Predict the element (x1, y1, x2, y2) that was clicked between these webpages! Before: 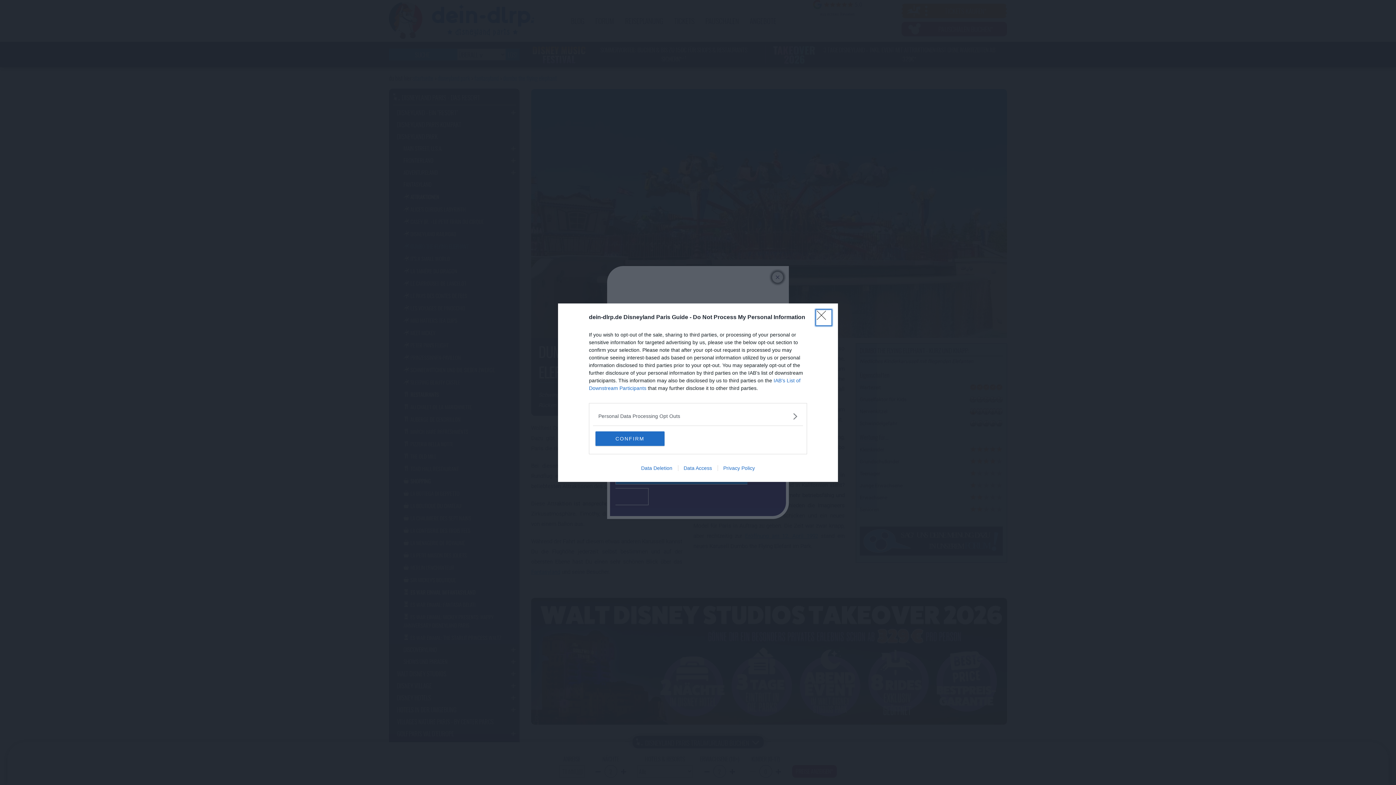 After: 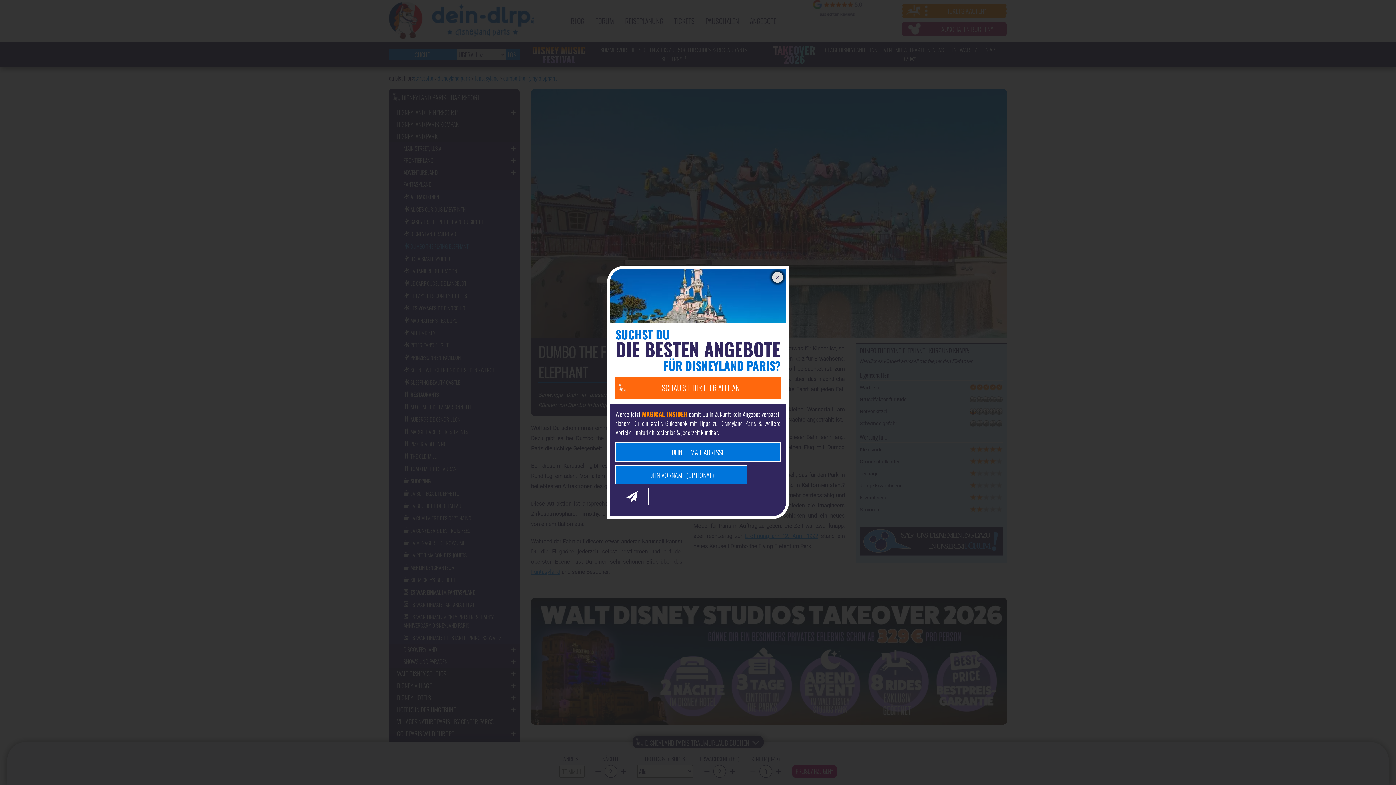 Action: label: Close bbox: (817, 310, 830, 324)